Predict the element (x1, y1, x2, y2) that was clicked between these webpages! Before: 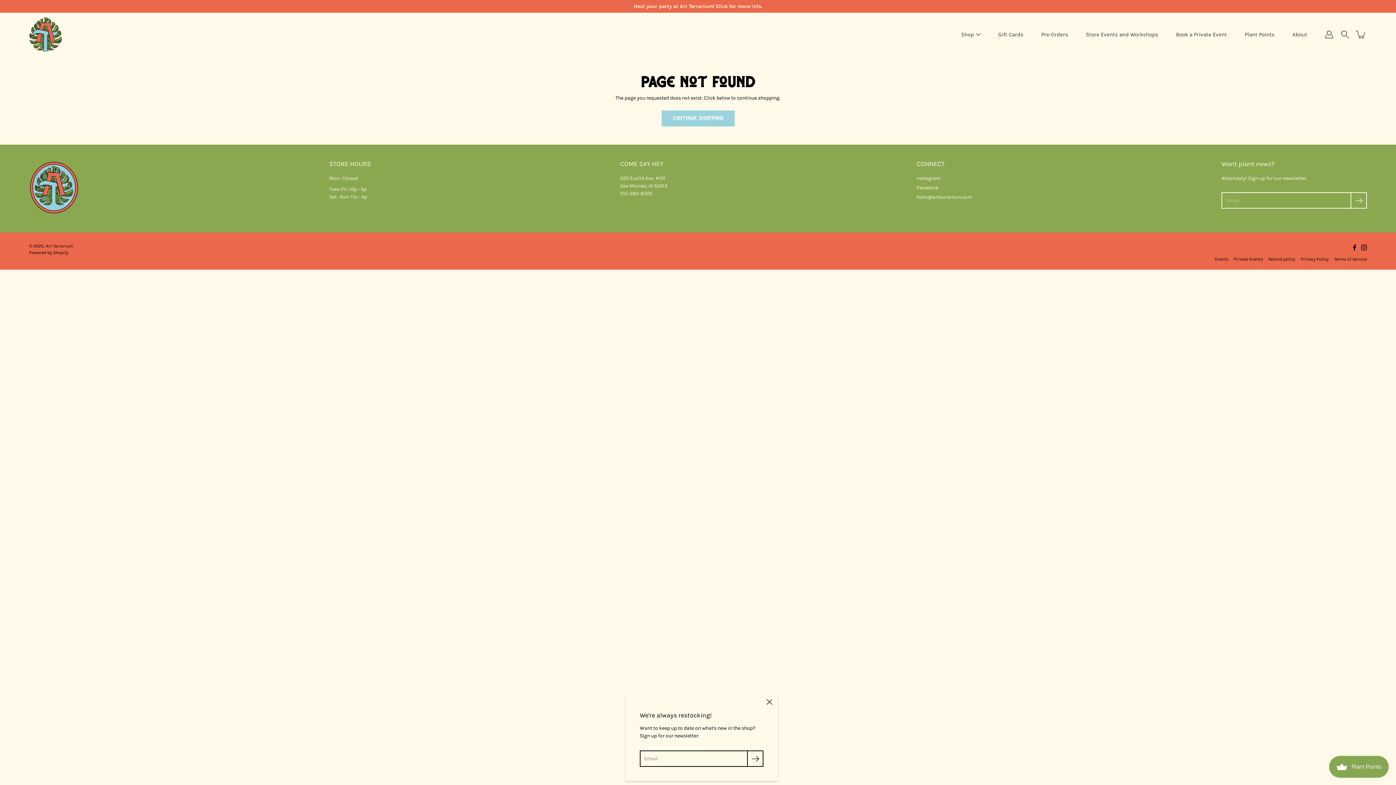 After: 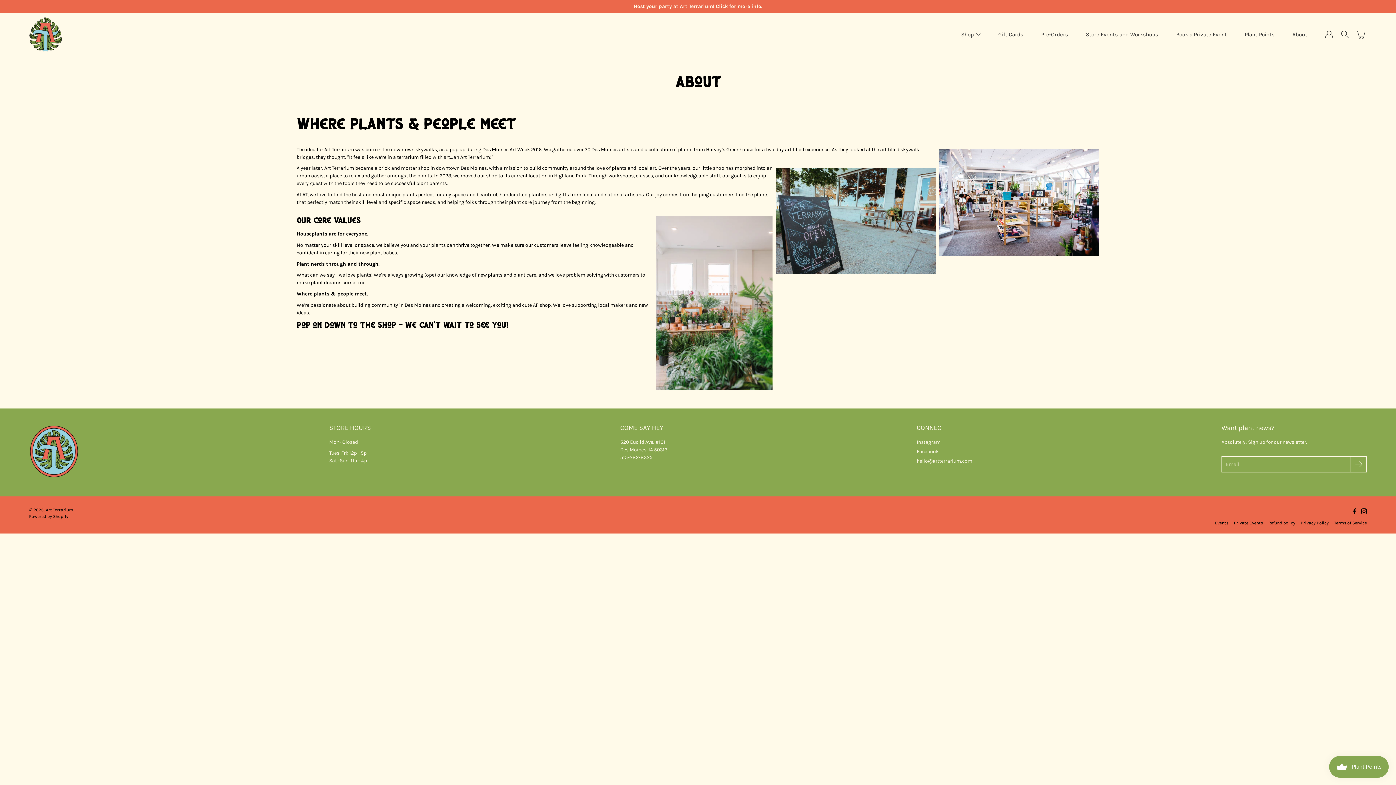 Action: label: About bbox: (1292, 30, 1307, 39)